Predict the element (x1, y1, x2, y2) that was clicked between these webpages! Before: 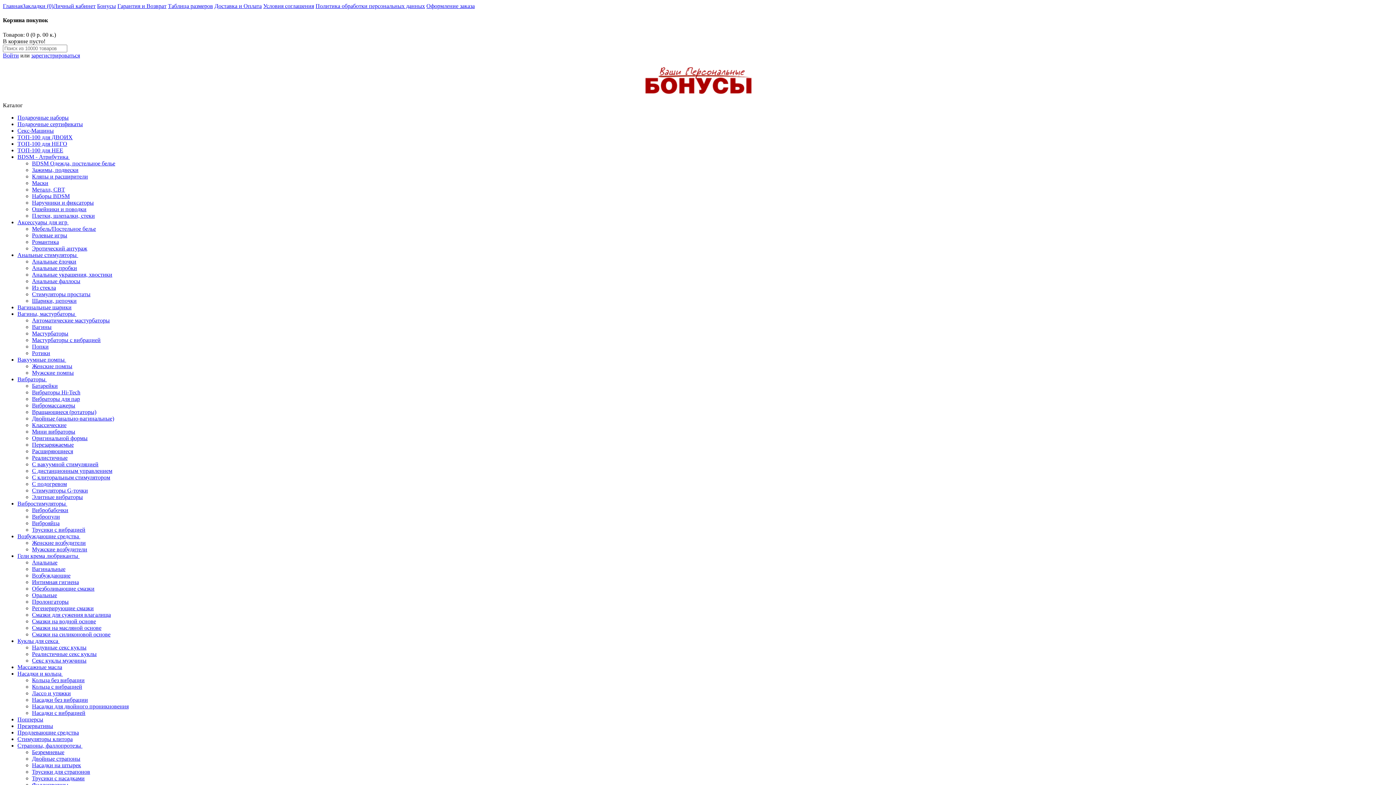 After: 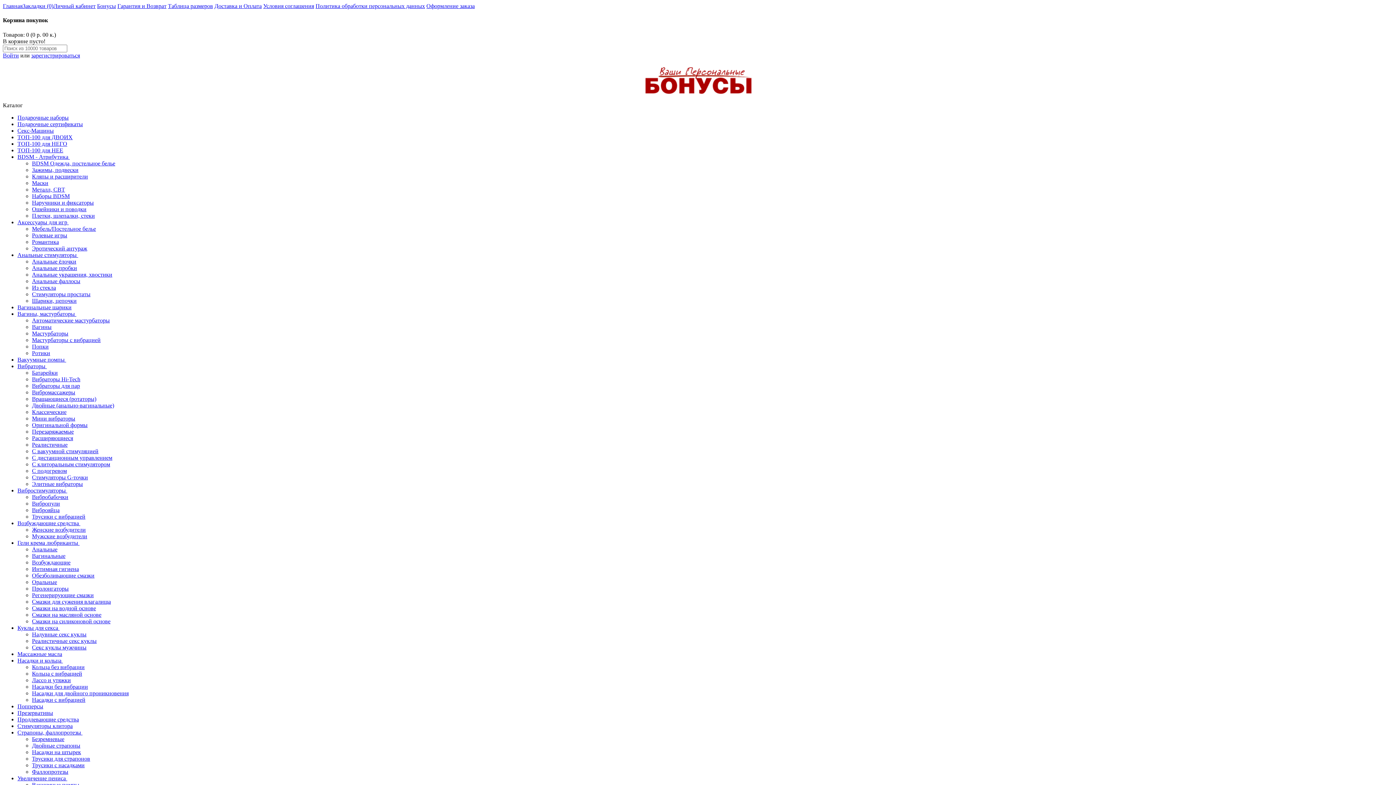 Action: label:   bbox: (66, 356, 67, 362)